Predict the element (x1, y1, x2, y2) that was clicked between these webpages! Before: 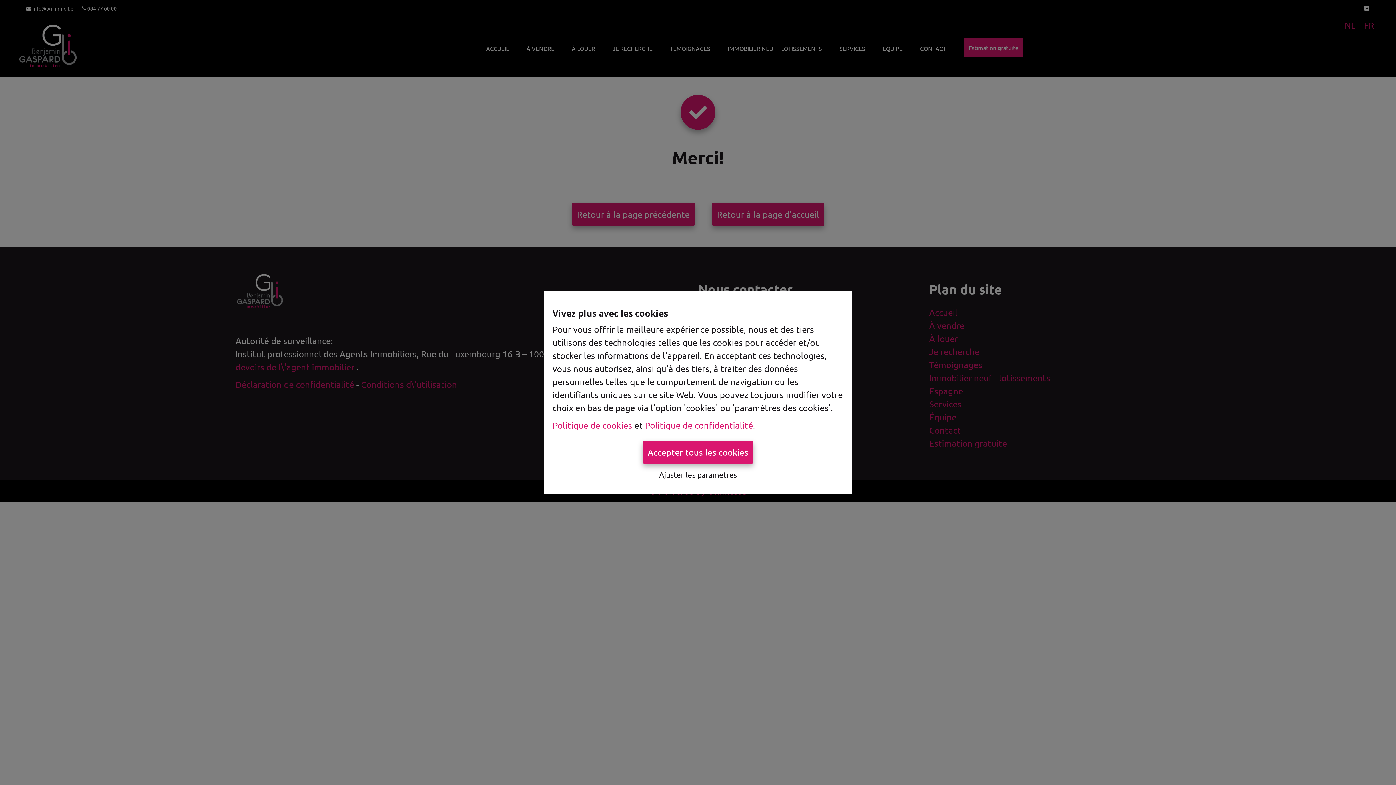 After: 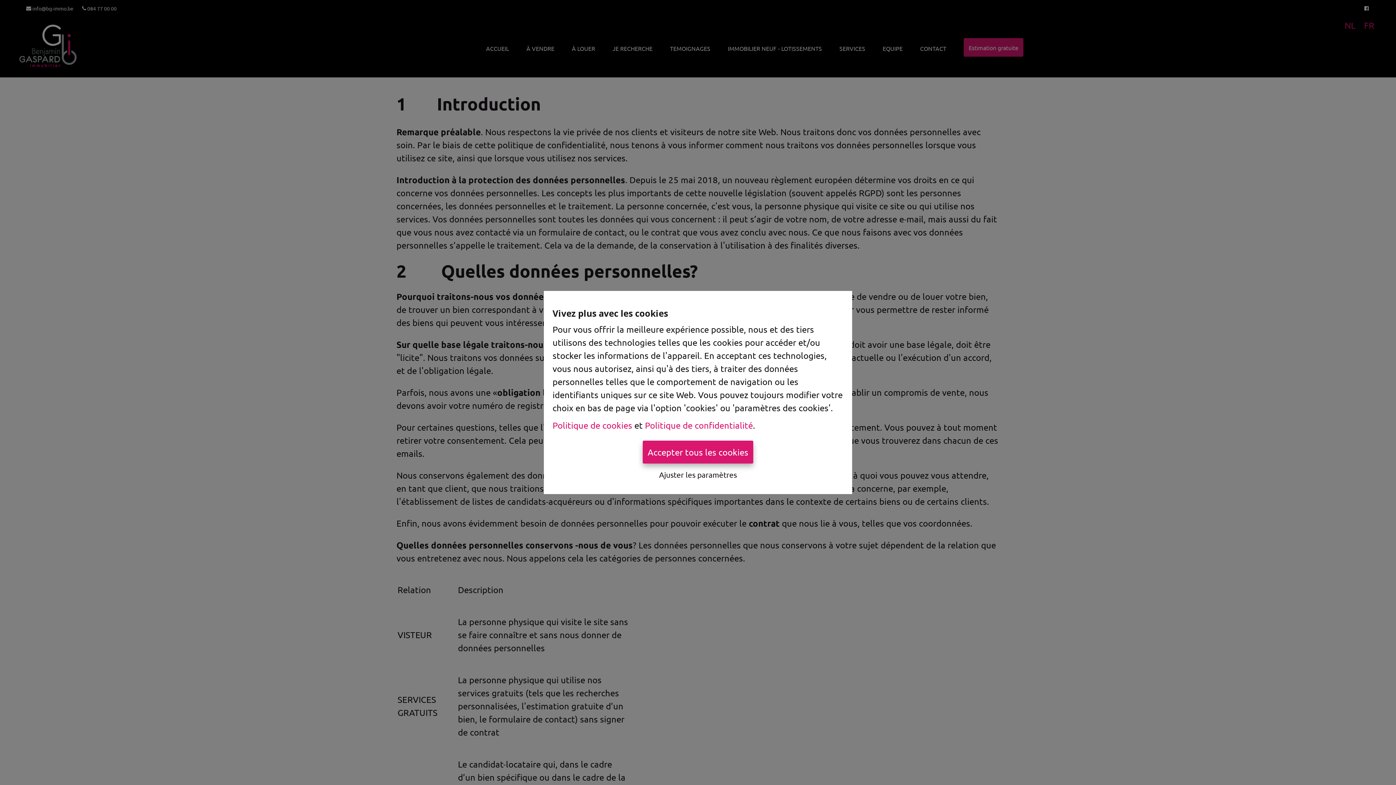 Action: label: Politique de confidentialité bbox: (645, 420, 753, 430)